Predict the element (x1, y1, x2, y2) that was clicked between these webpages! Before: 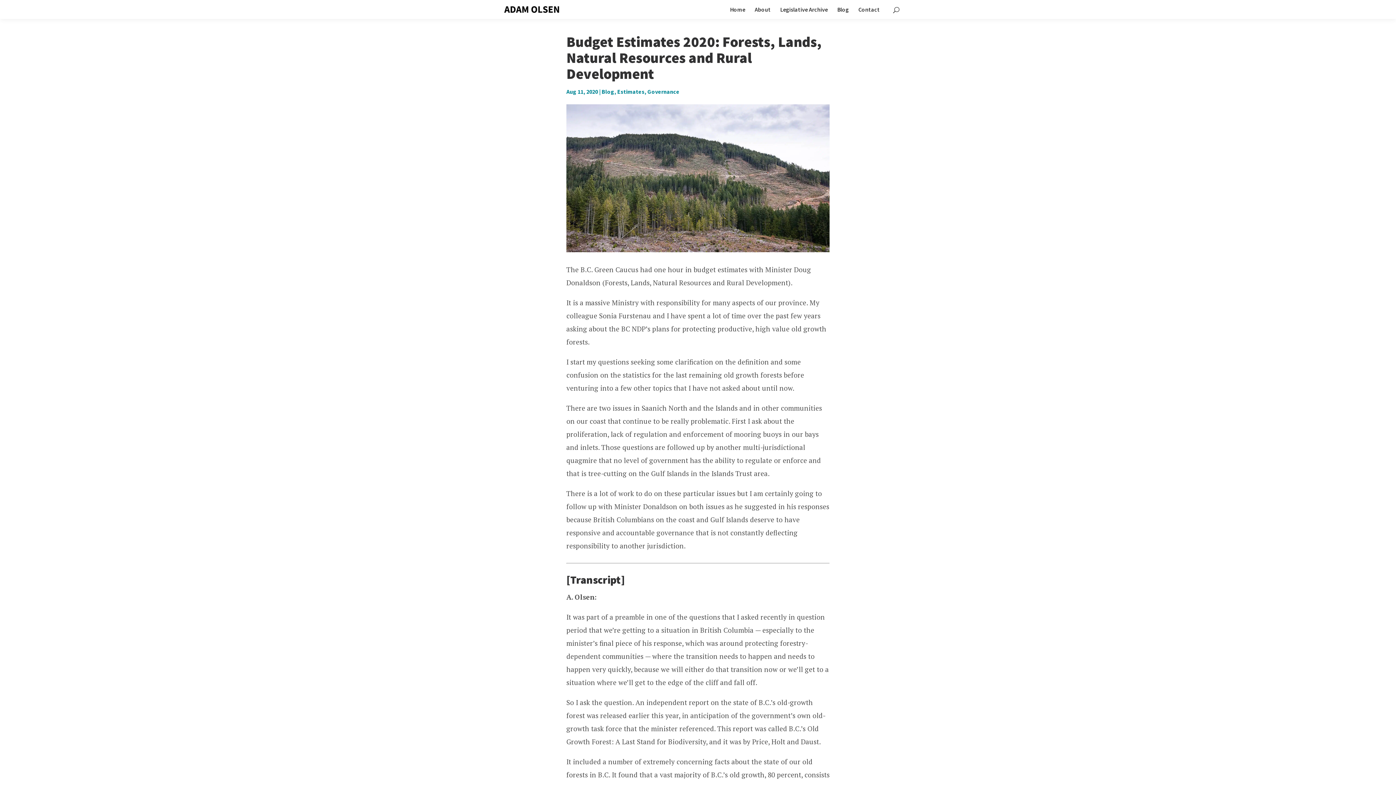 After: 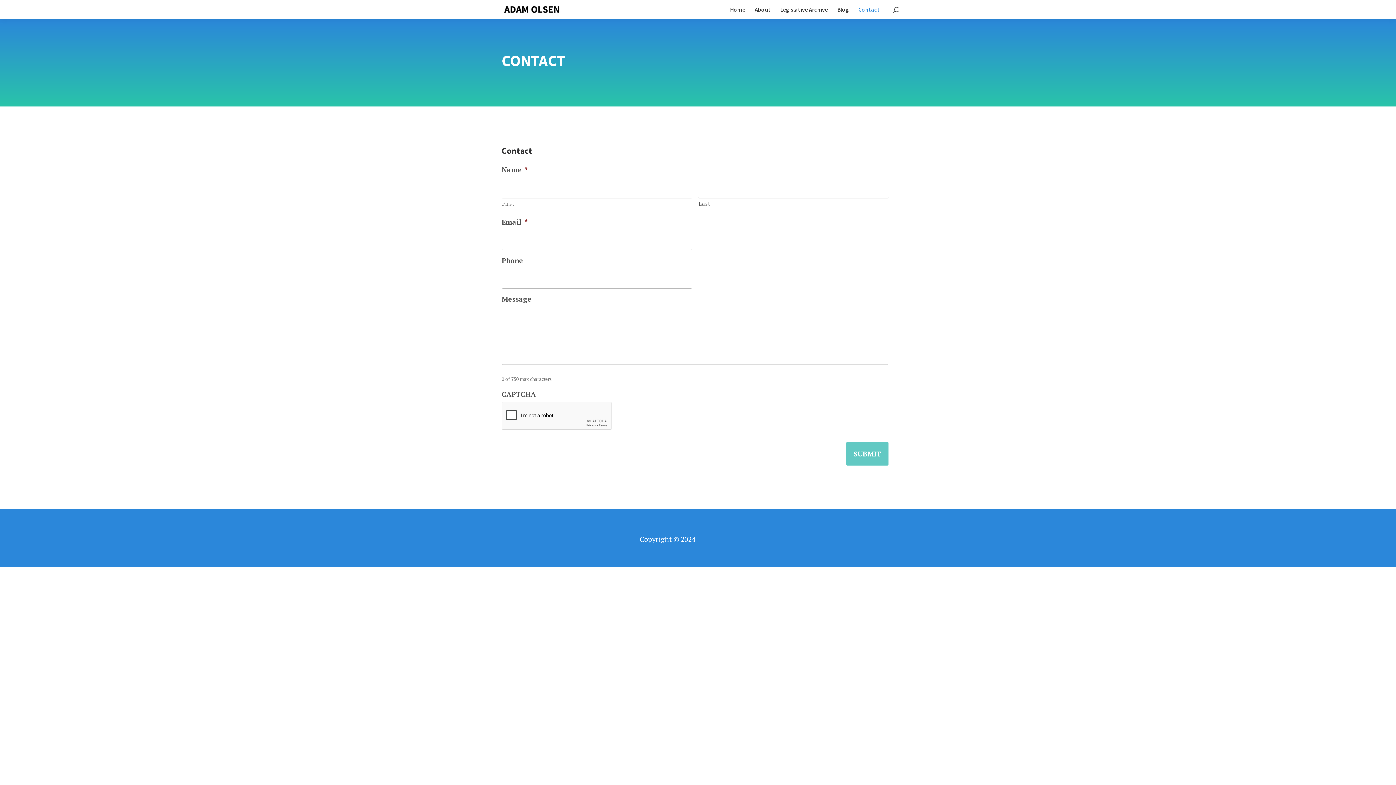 Action: bbox: (858, 6, 880, 18) label: Contact